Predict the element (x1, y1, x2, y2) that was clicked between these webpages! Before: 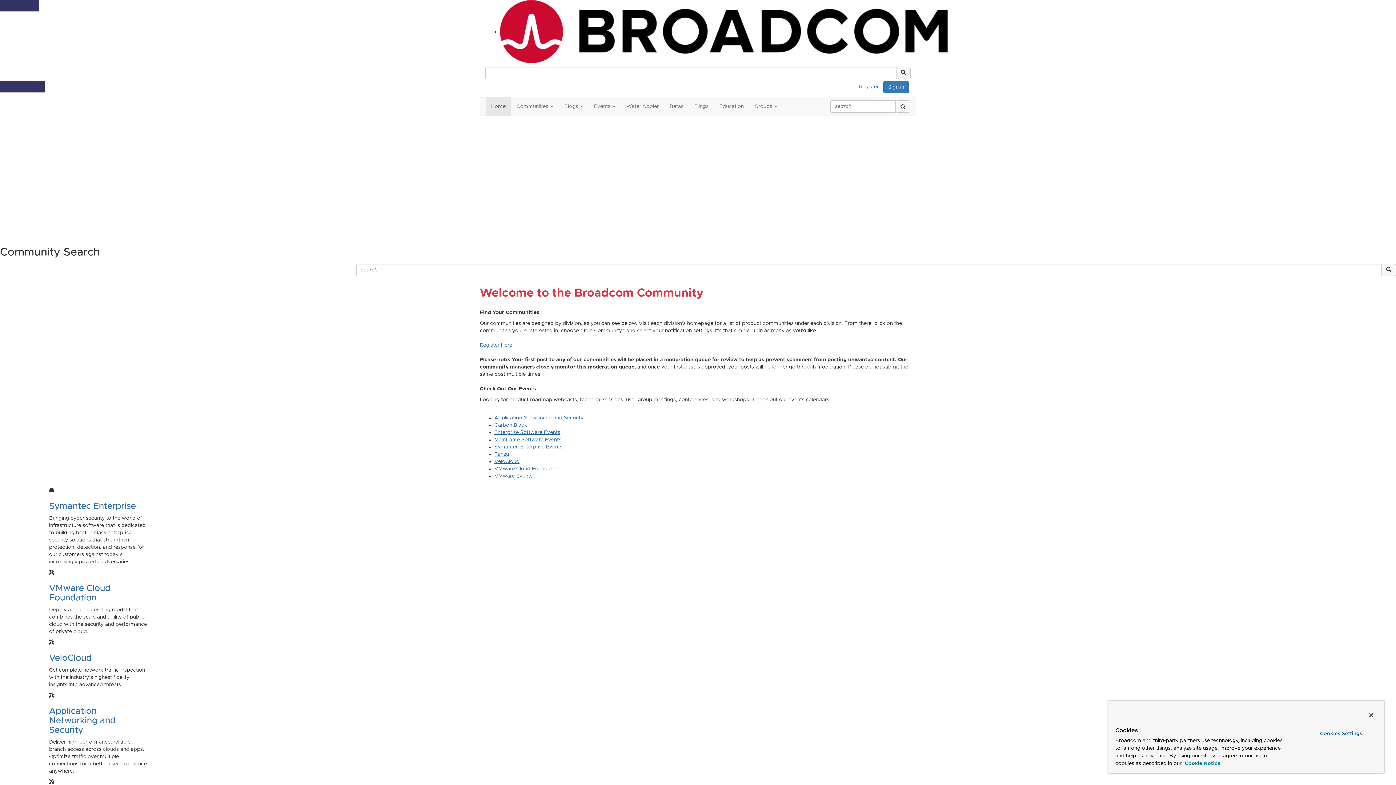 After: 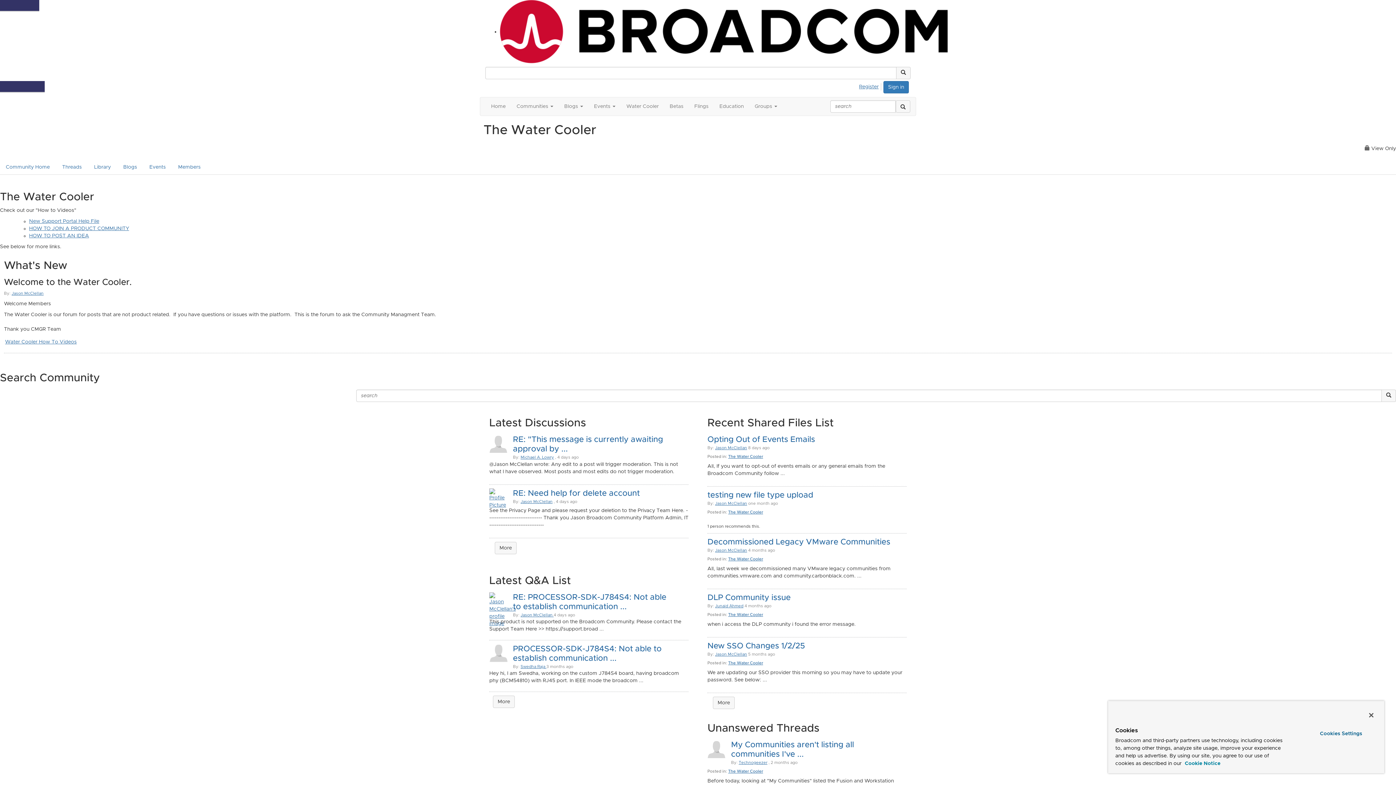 Action: bbox: (621, 97, 664, 115) label: Water Cooler